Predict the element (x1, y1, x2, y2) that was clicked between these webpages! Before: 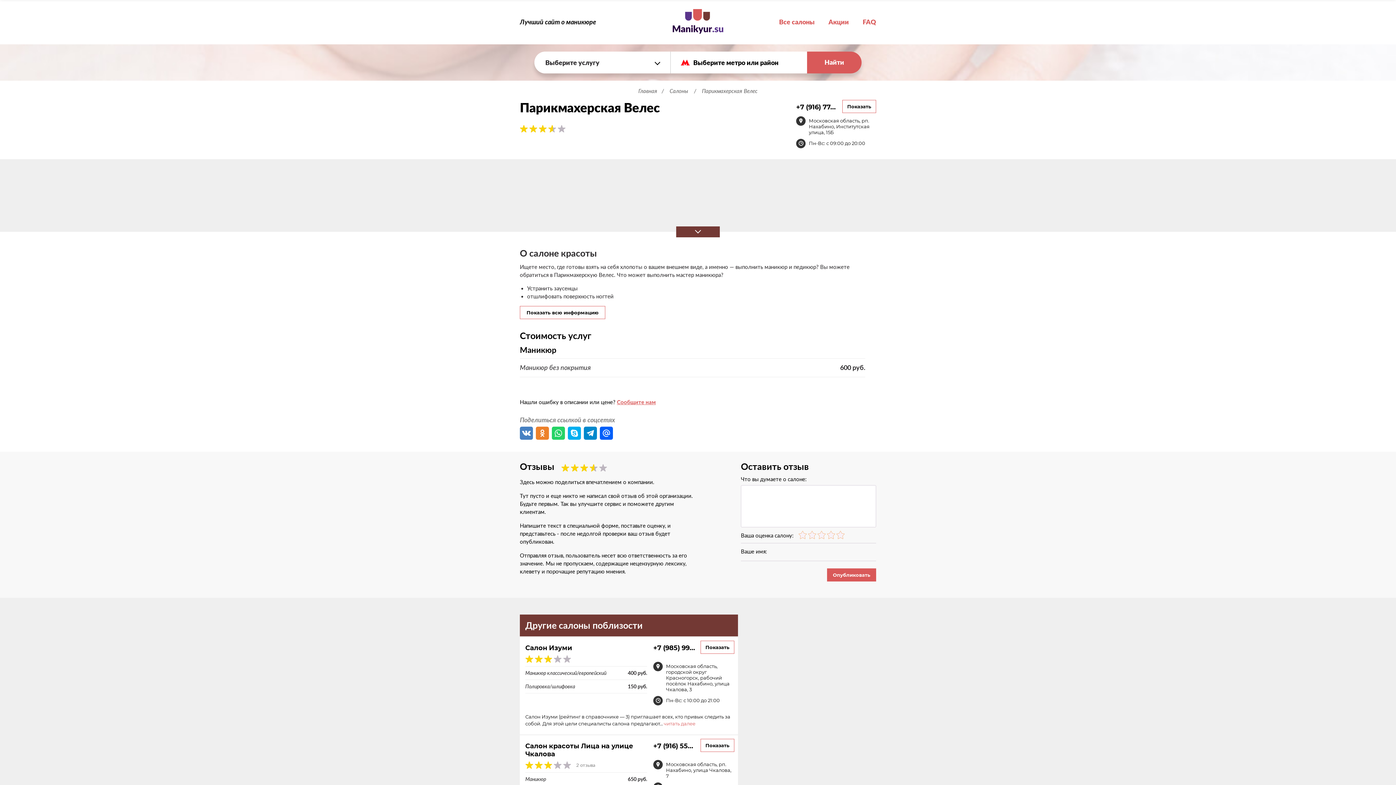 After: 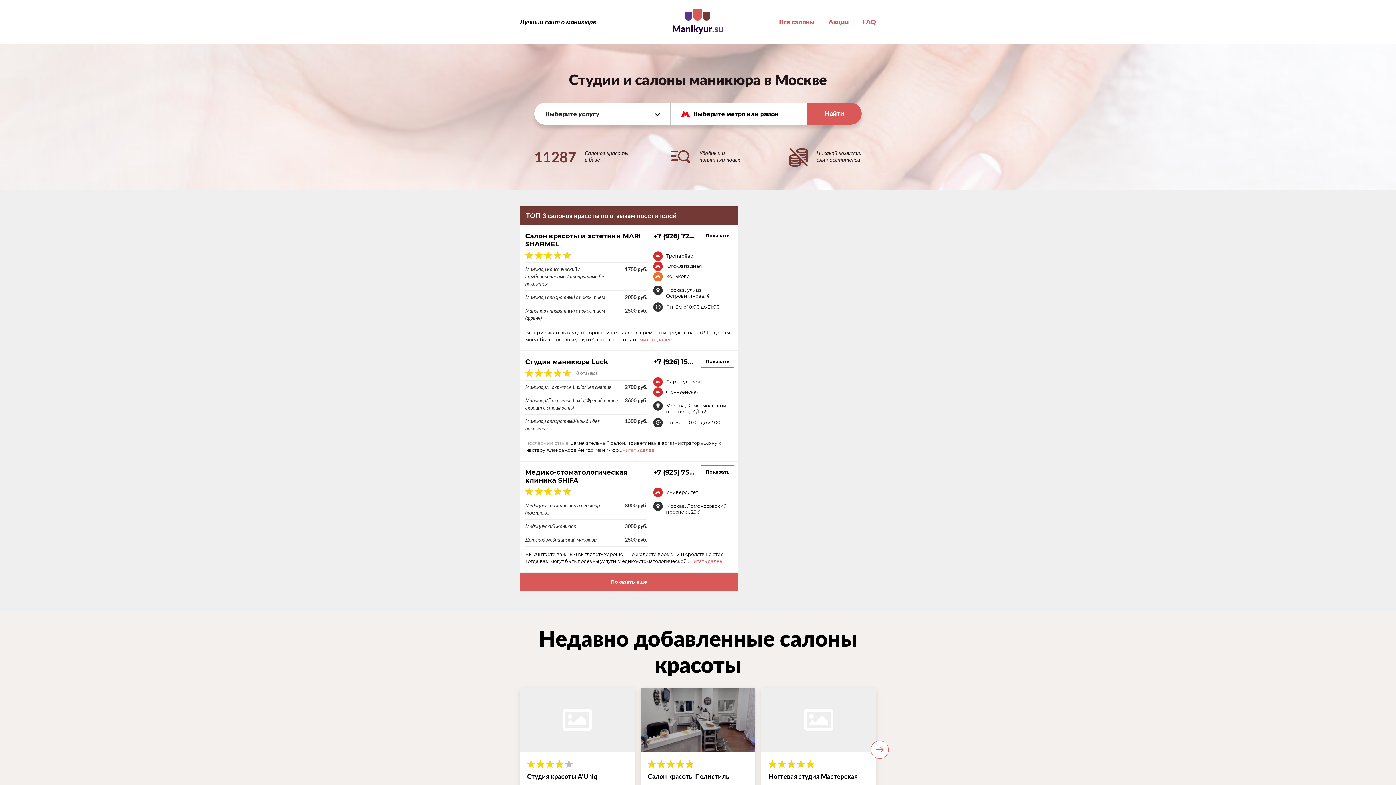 Action: bbox: (672, 9, 723, 33)